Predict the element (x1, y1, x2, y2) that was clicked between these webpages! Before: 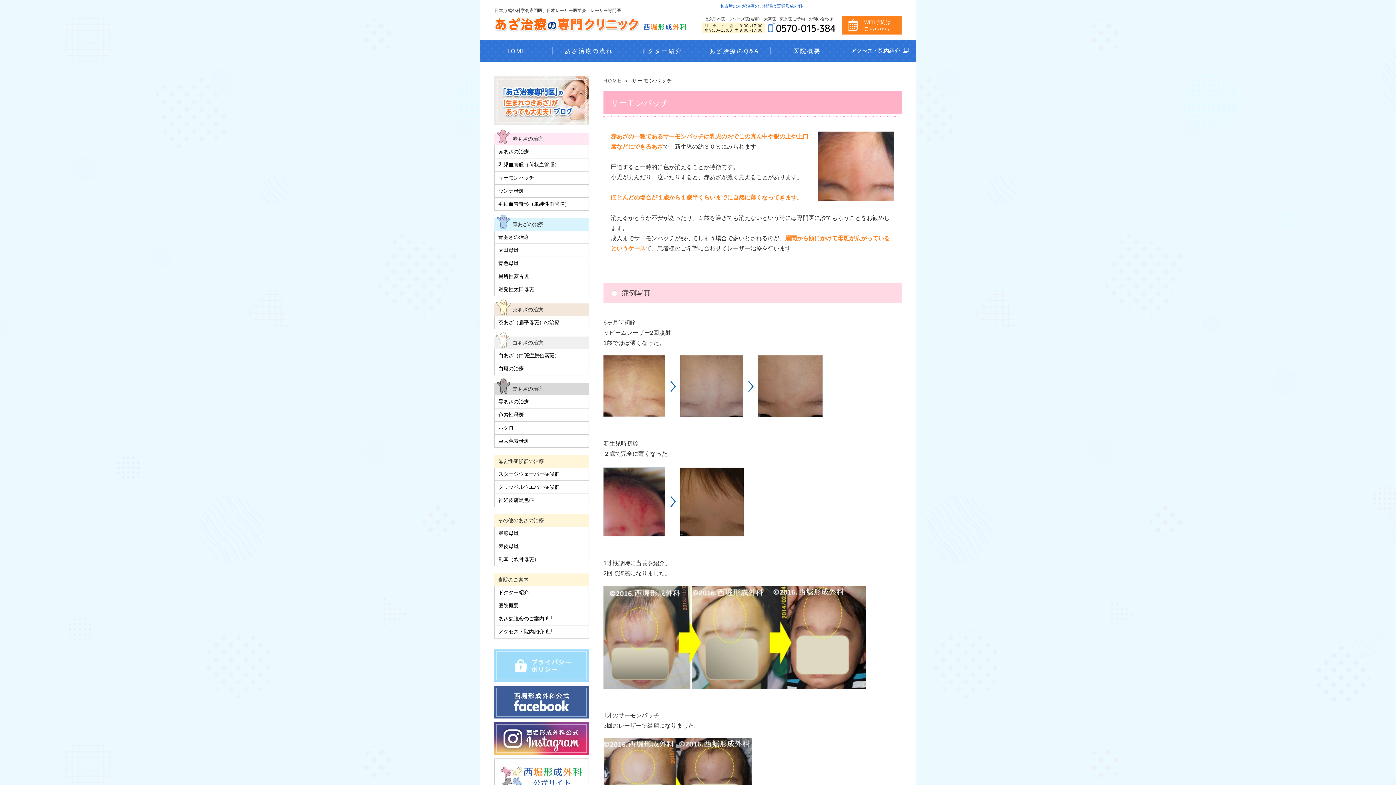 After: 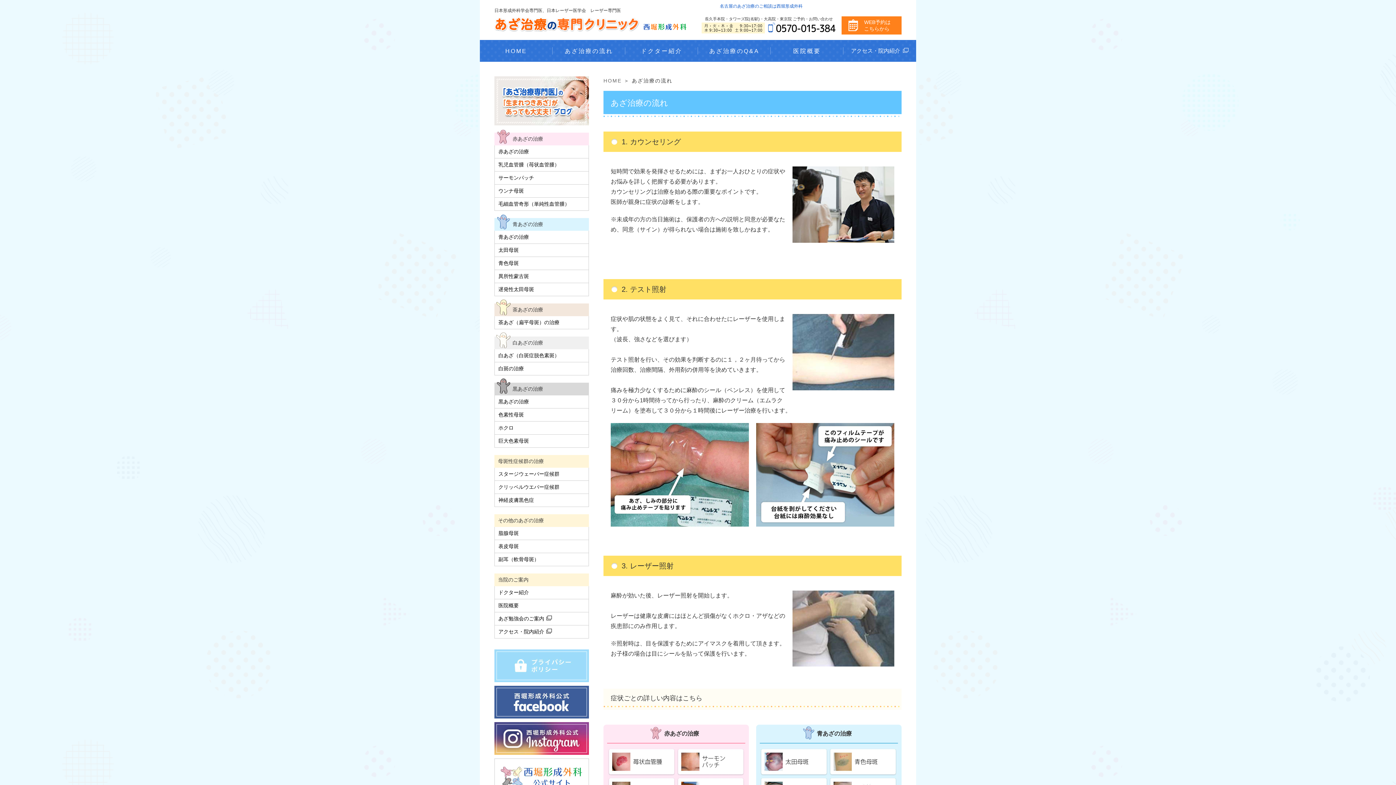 Action: label: あざ治療の流れ bbox: (552, 40, 625, 61)